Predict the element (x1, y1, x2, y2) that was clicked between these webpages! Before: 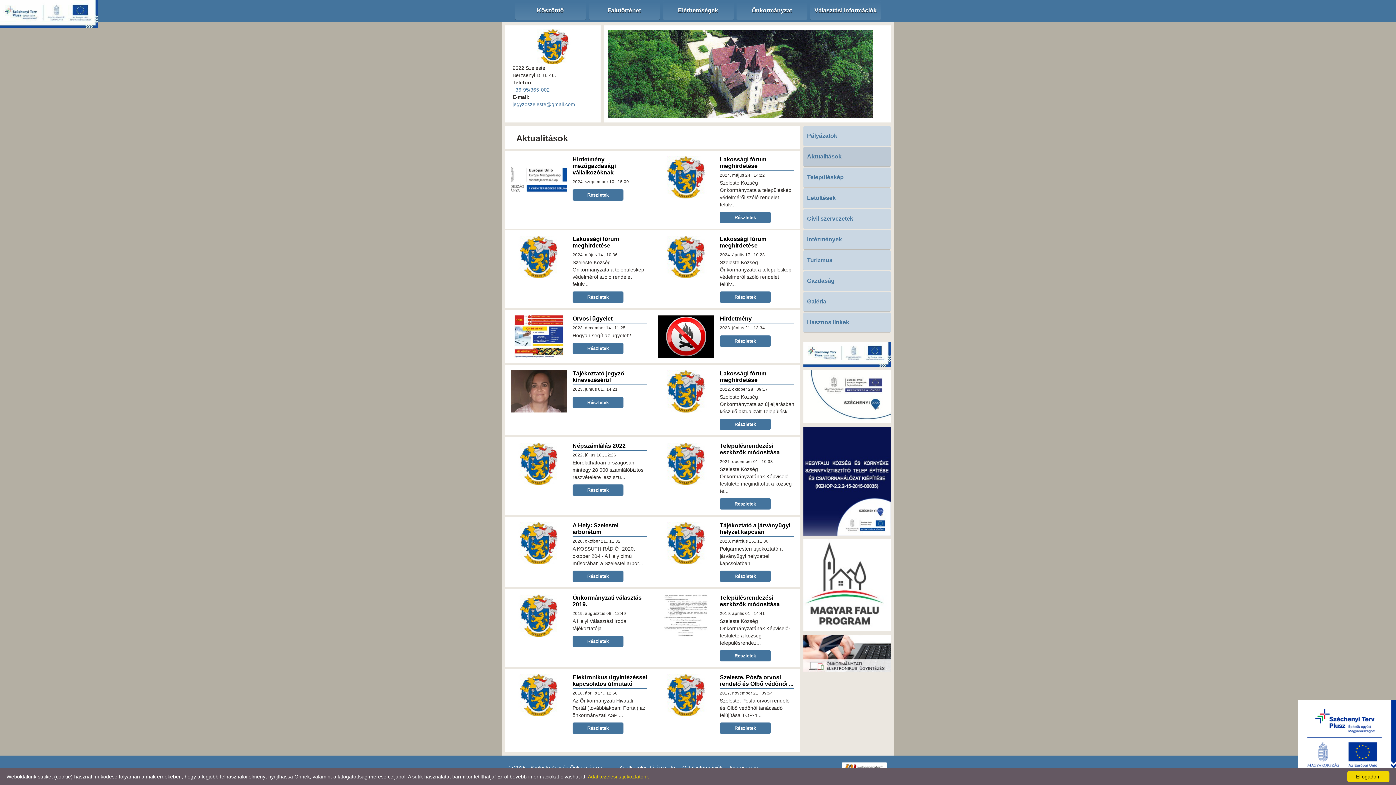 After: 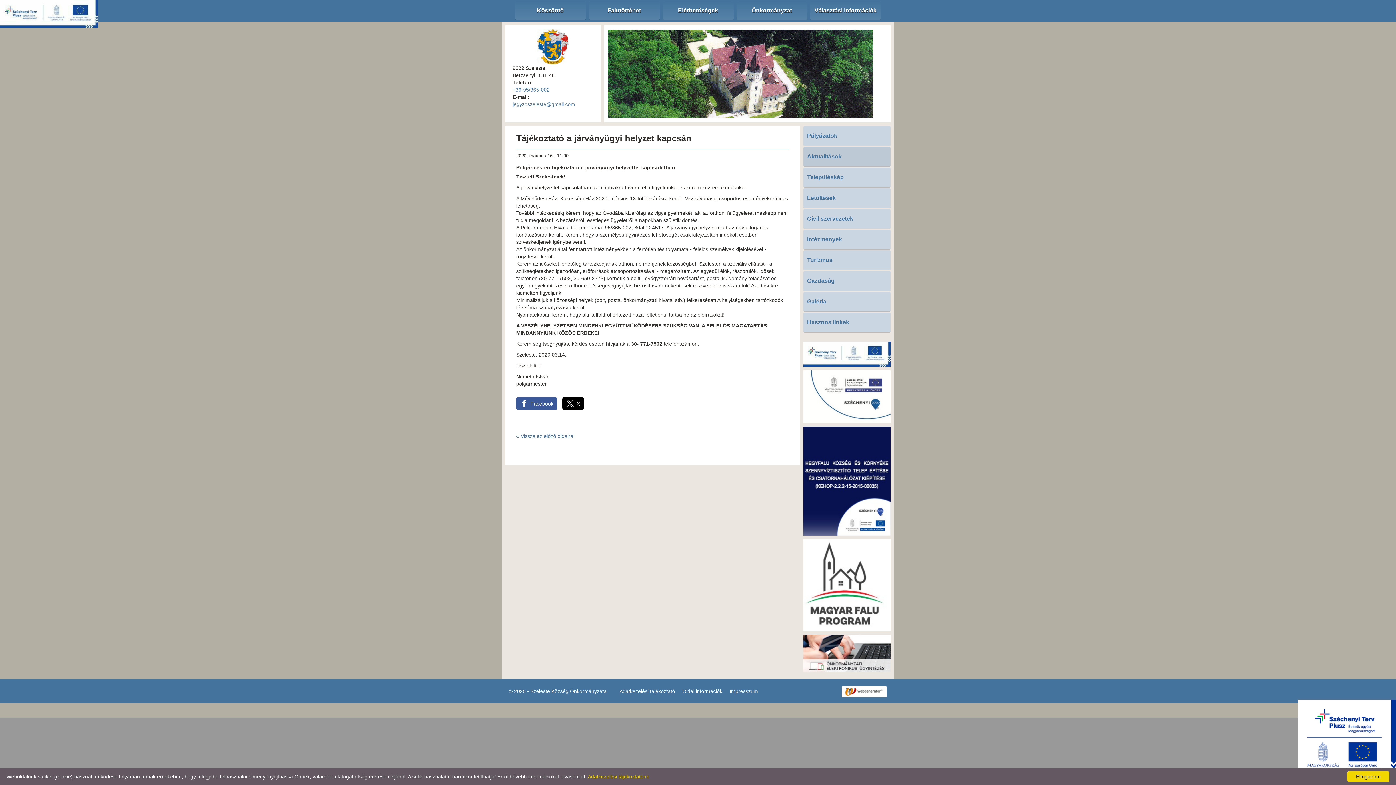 Action: label: Tájékoztató a járványügyi helyzet kapcsán bbox: (720, 522, 794, 537)